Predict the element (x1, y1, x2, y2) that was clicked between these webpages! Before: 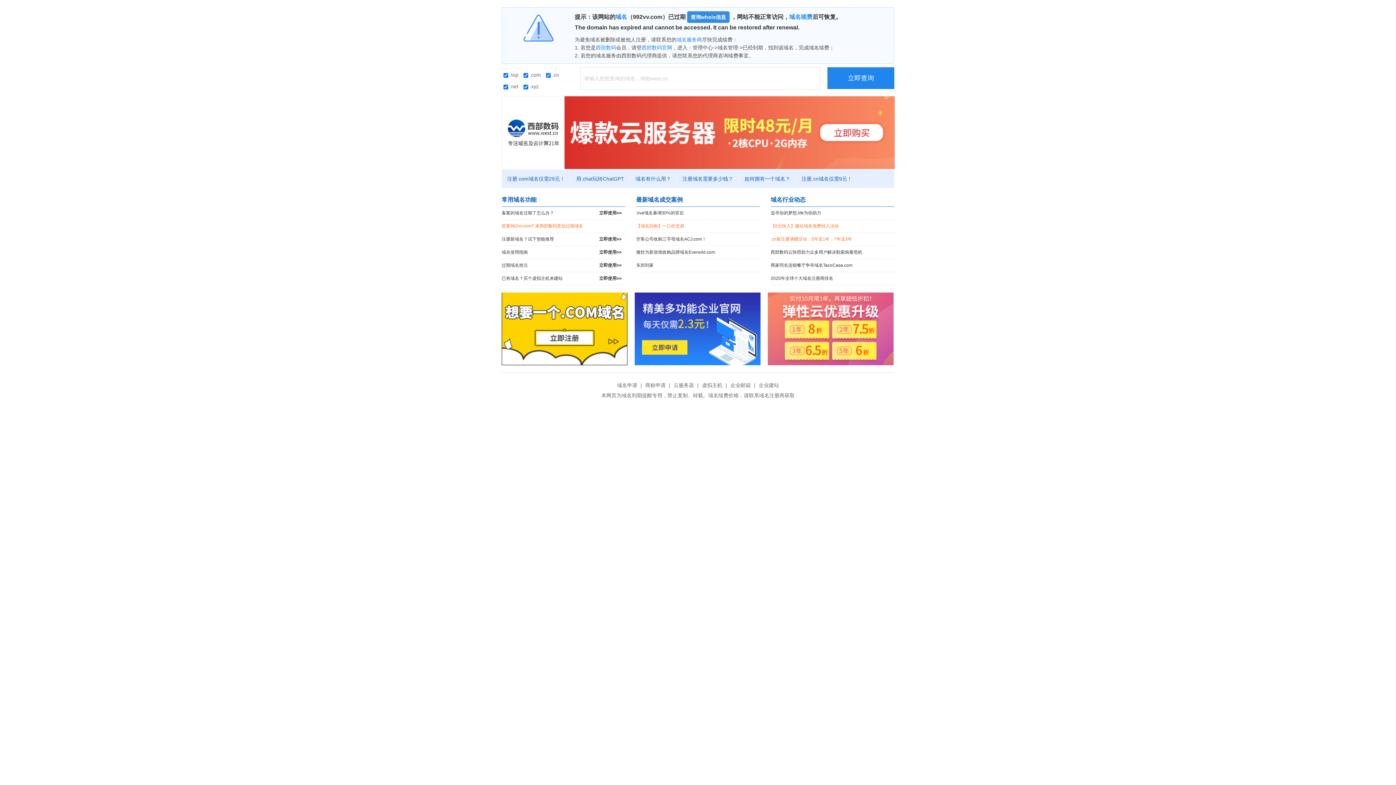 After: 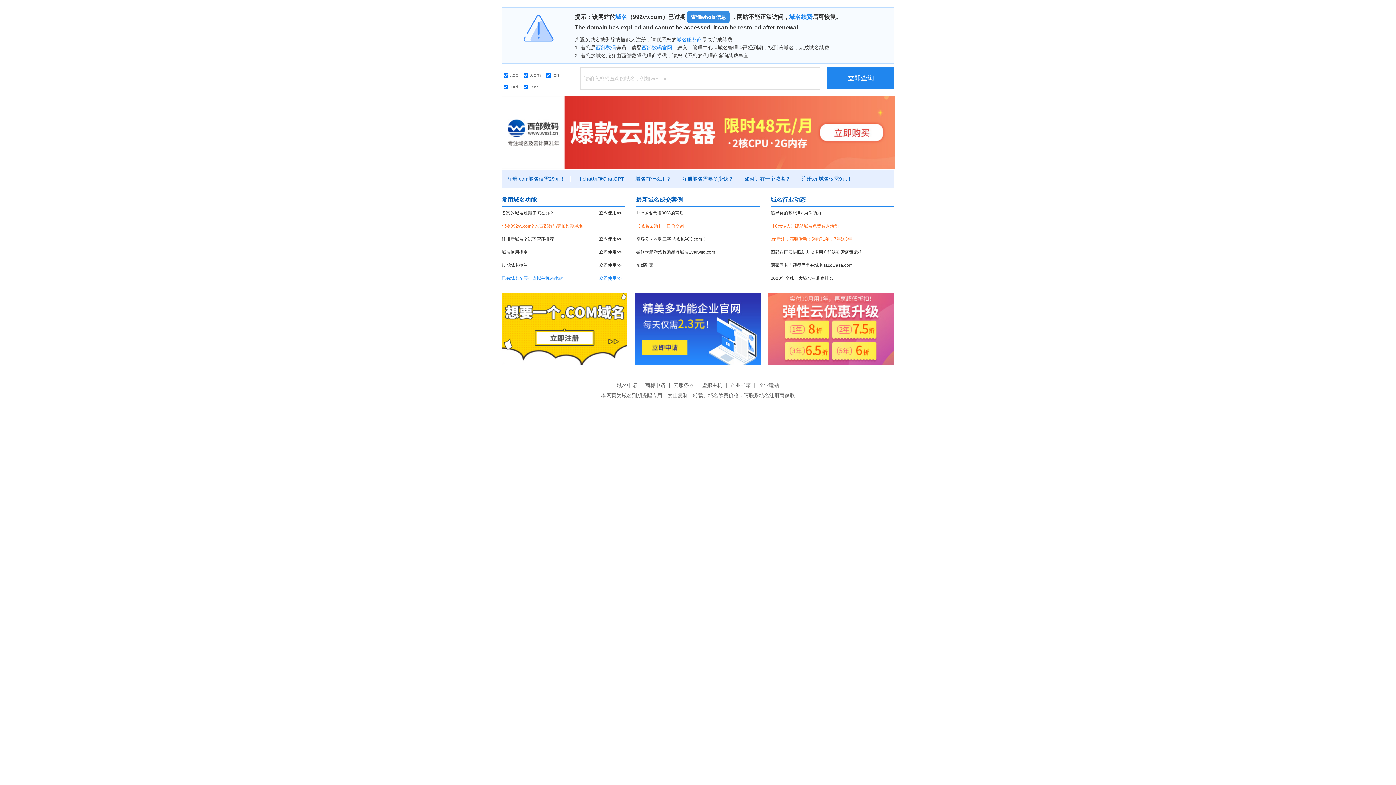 Action: bbox: (501, 272, 625, 285) label: 已有域名？买个虚拟主机来建站
立即使用>>